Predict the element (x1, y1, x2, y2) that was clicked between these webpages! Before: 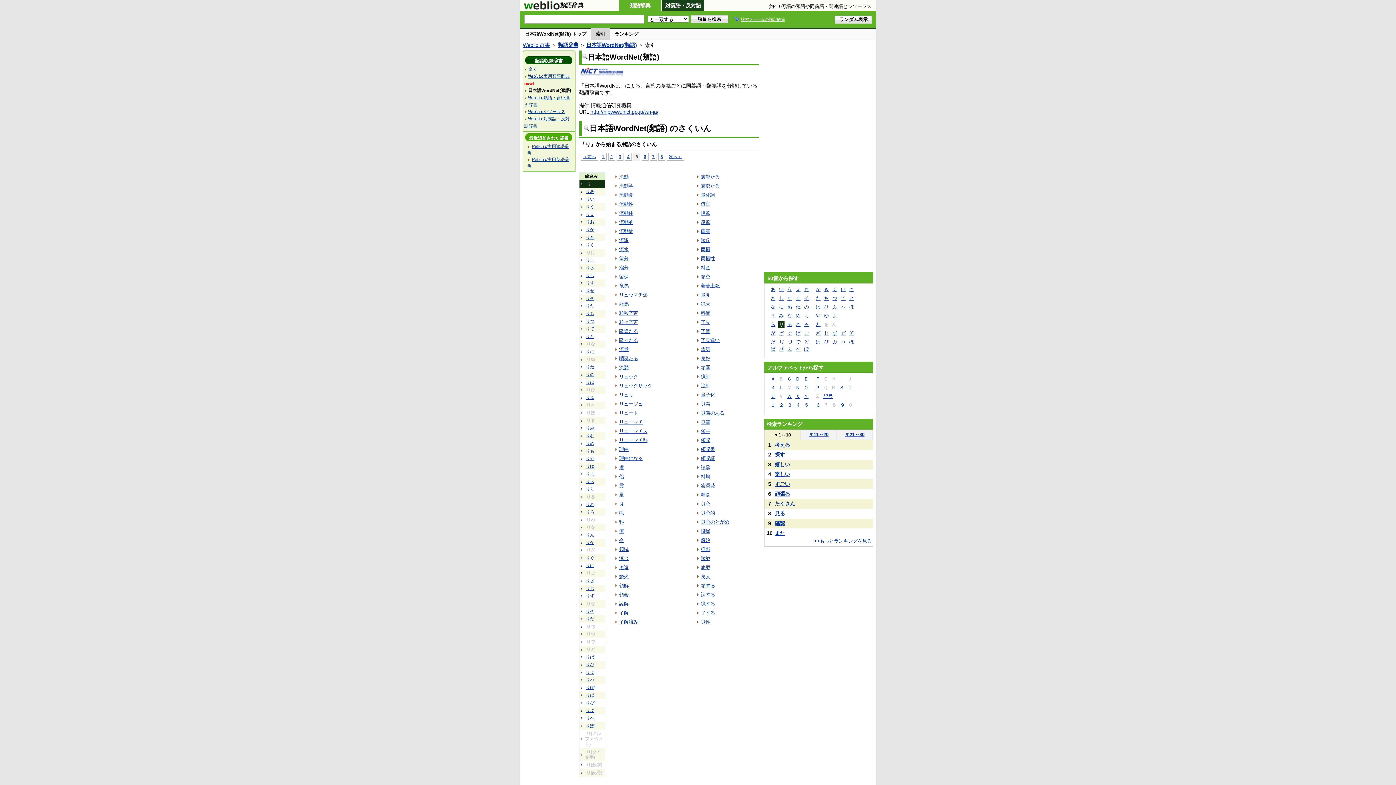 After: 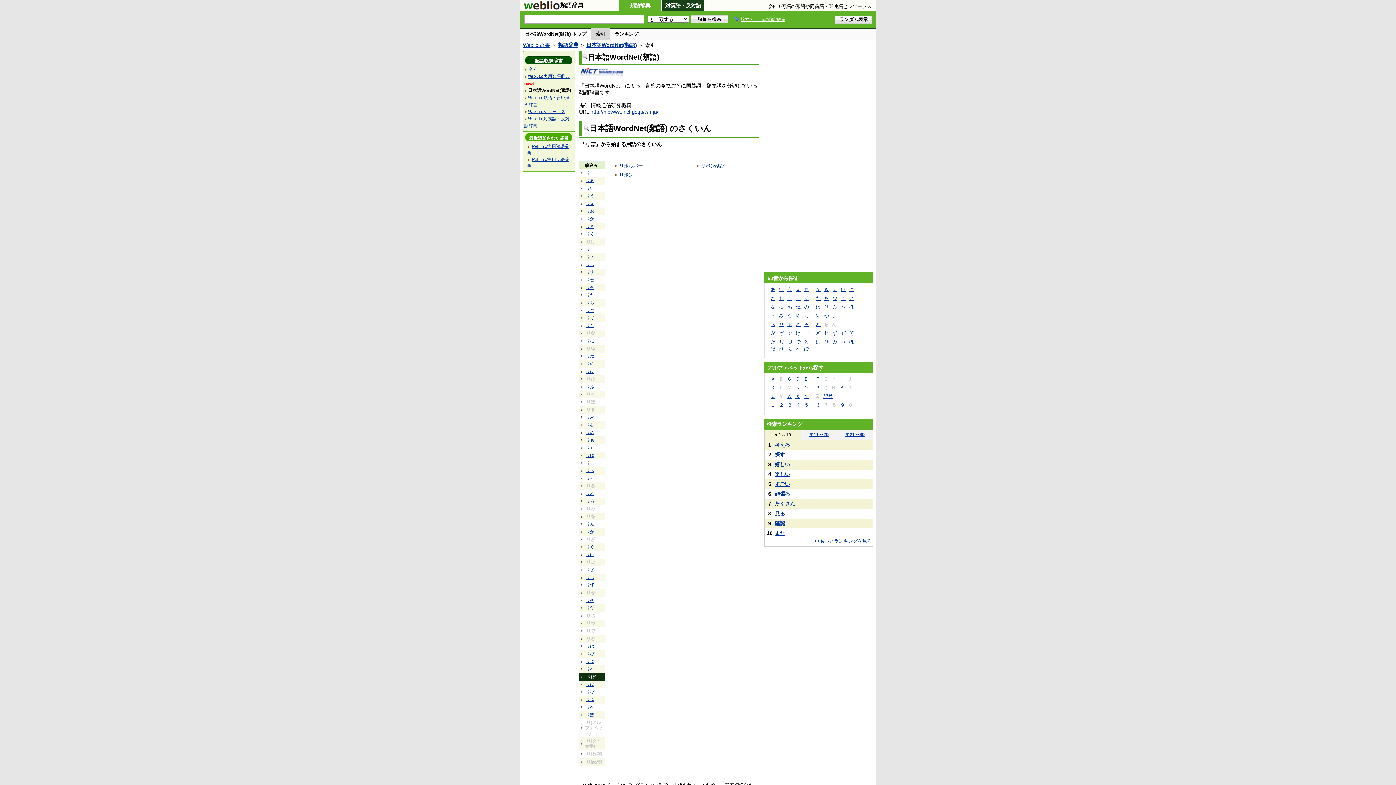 Action: label: りぼ bbox: (585, 684, 595, 691)